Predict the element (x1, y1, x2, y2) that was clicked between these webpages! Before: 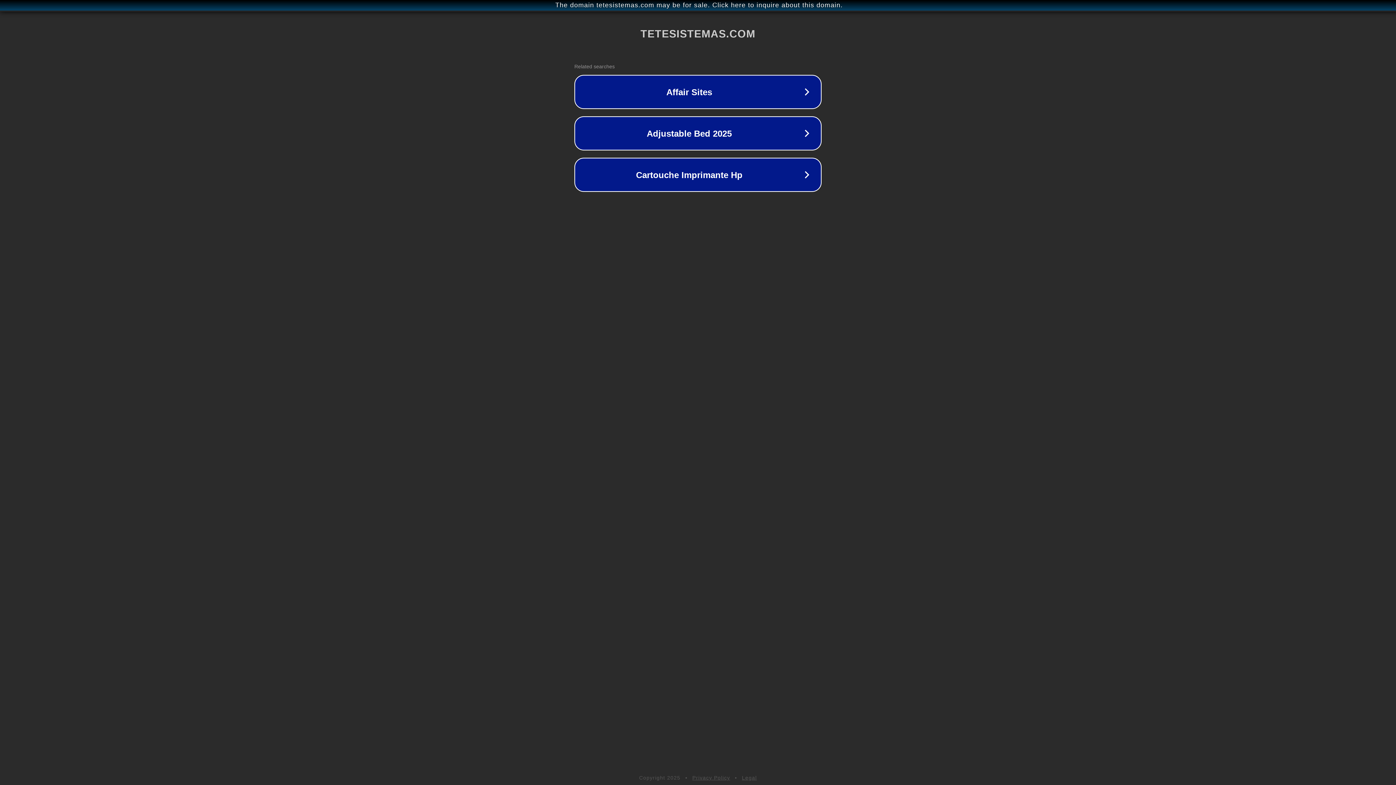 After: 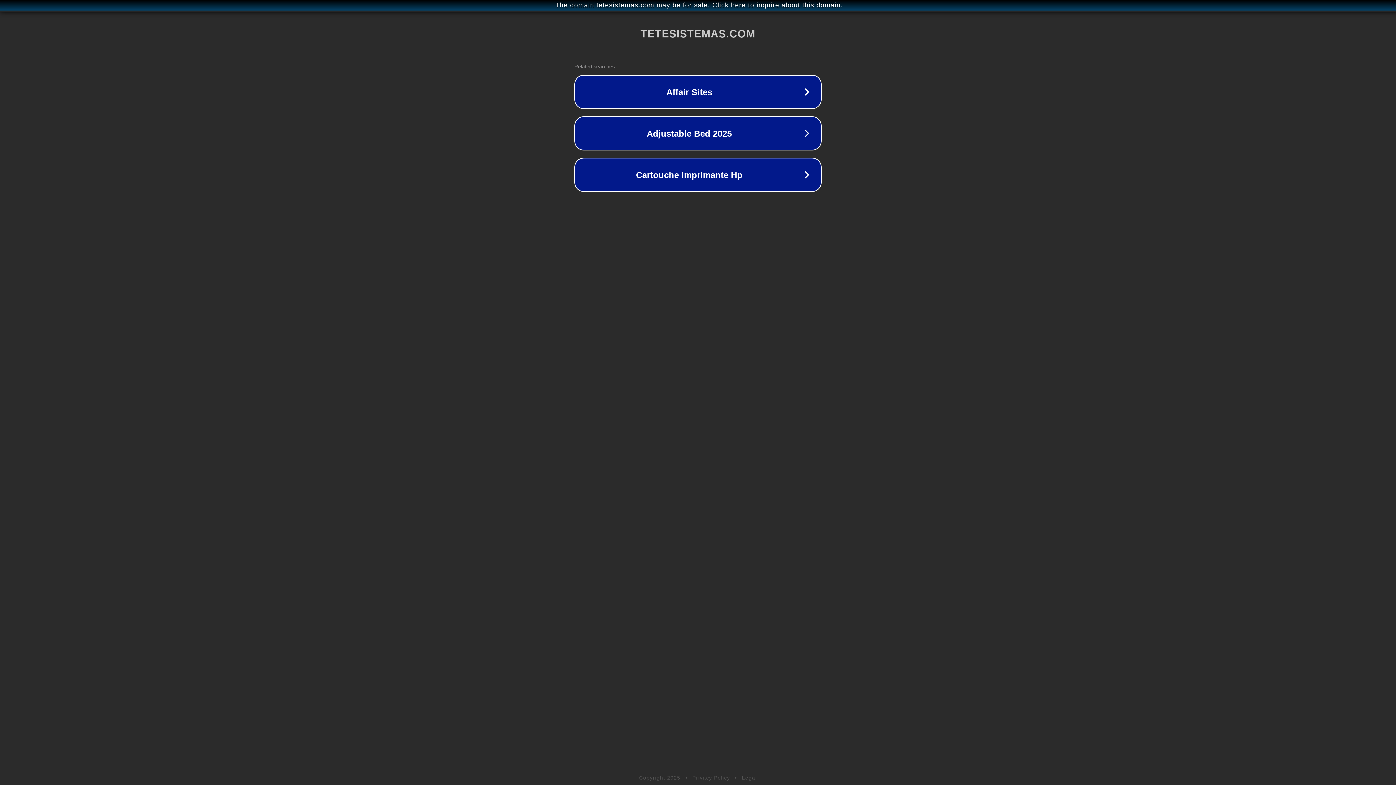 Action: label: Legal bbox: (742, 775, 757, 781)